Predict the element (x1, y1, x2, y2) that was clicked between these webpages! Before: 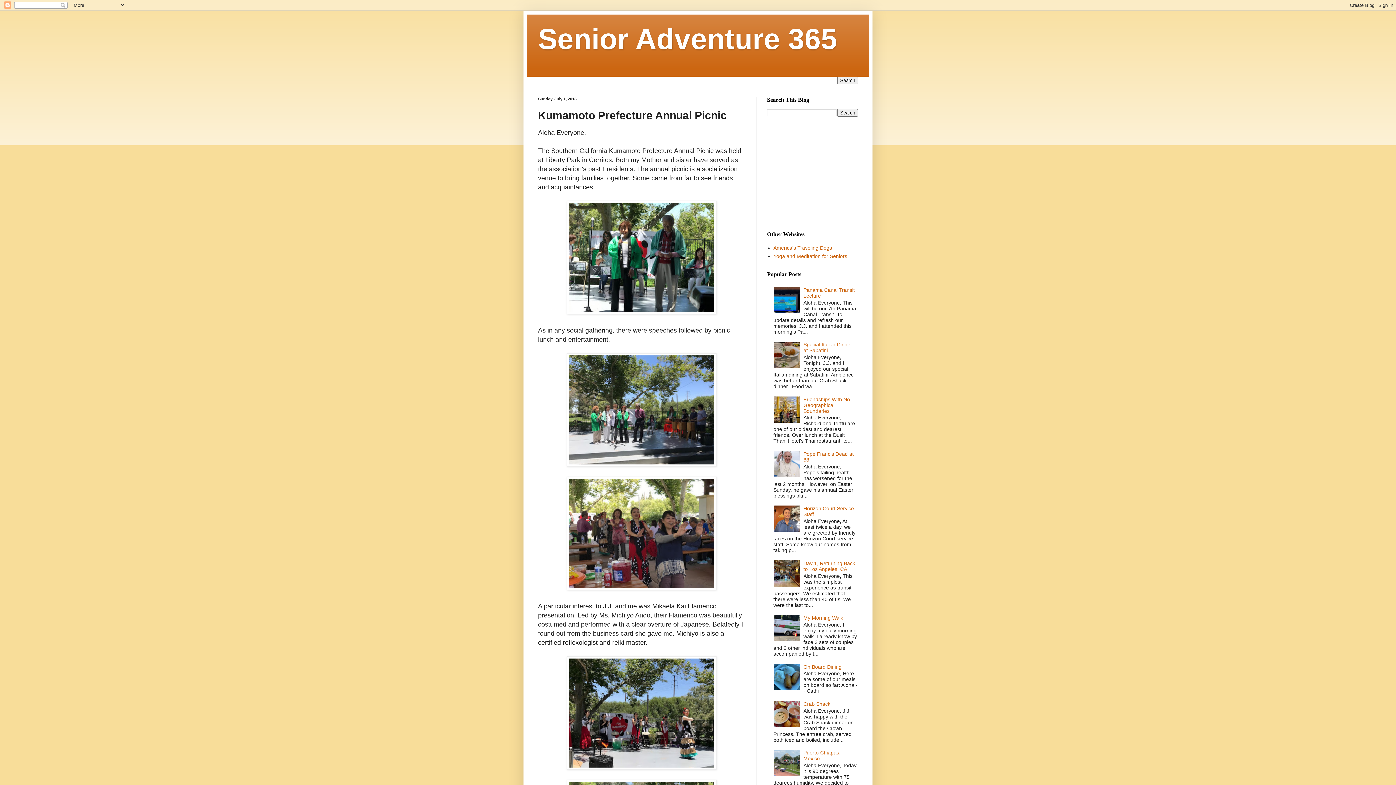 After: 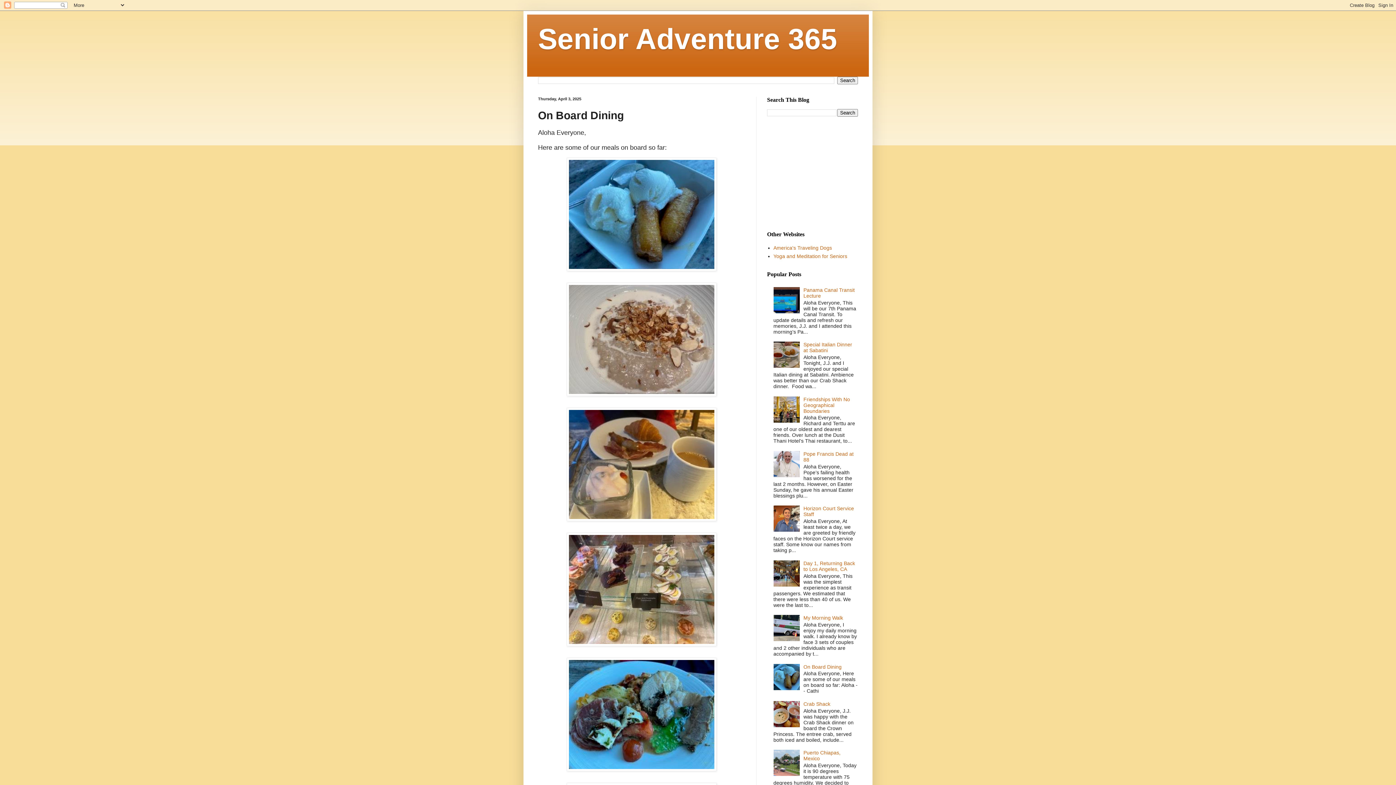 Action: label: On Board Dining bbox: (803, 664, 841, 670)